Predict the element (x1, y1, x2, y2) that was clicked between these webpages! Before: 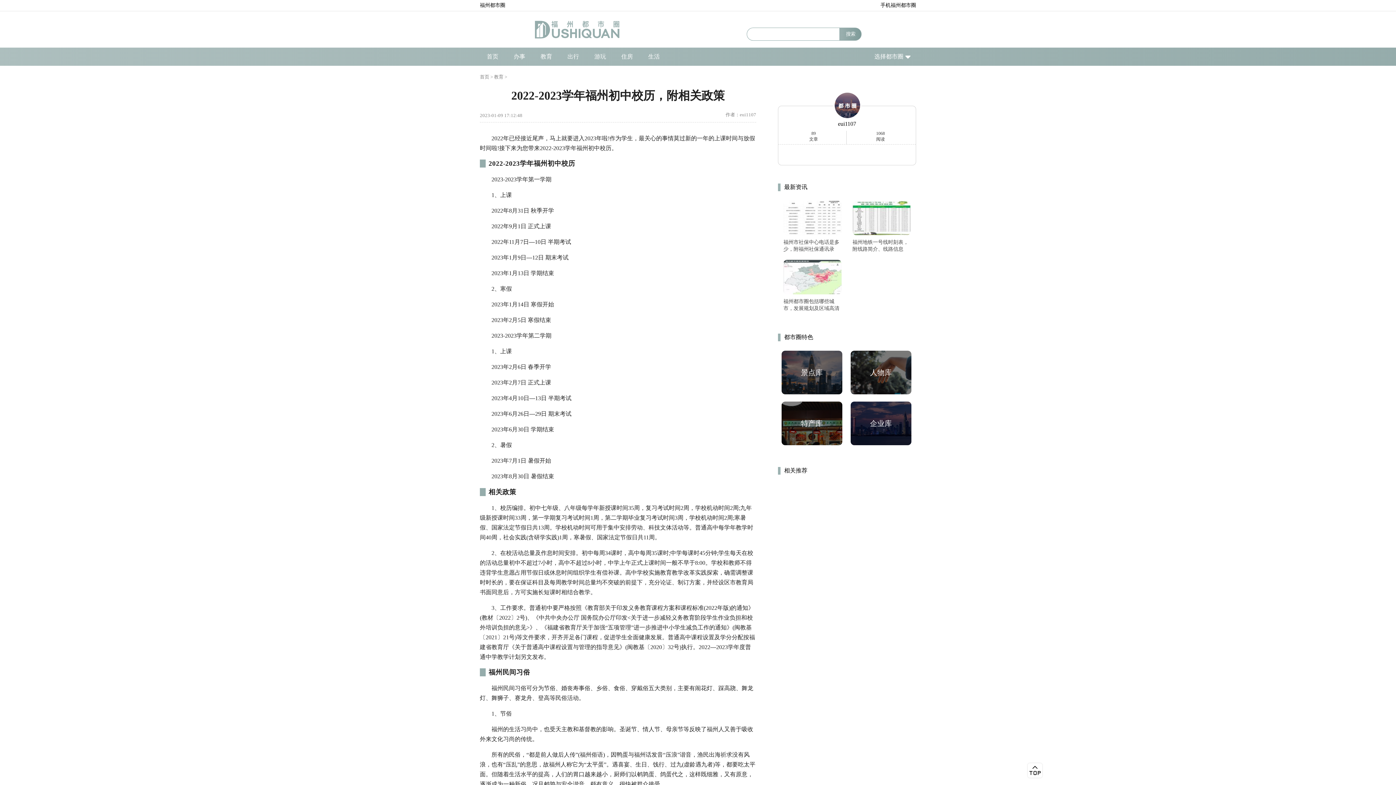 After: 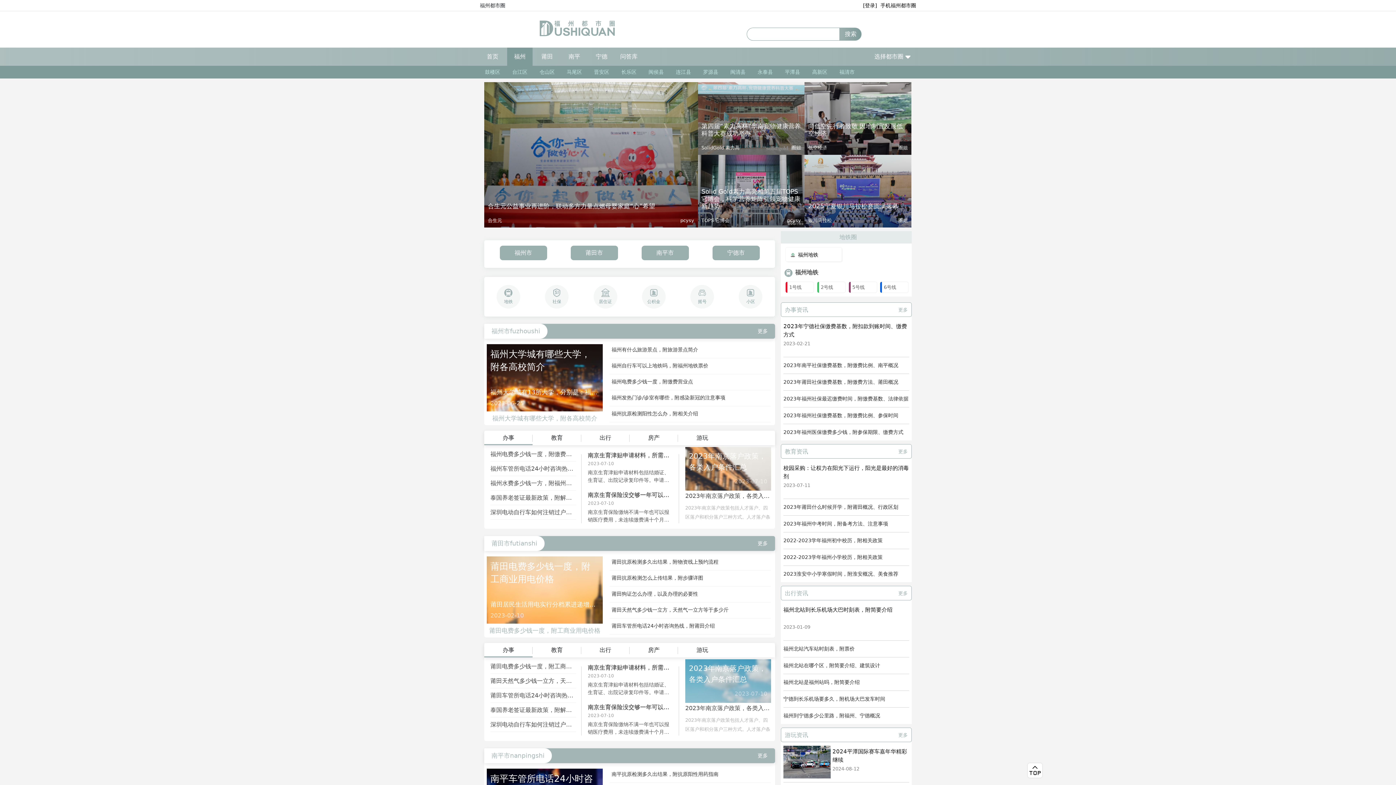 Action: label: 首页 bbox: (480, 47, 505, 65)